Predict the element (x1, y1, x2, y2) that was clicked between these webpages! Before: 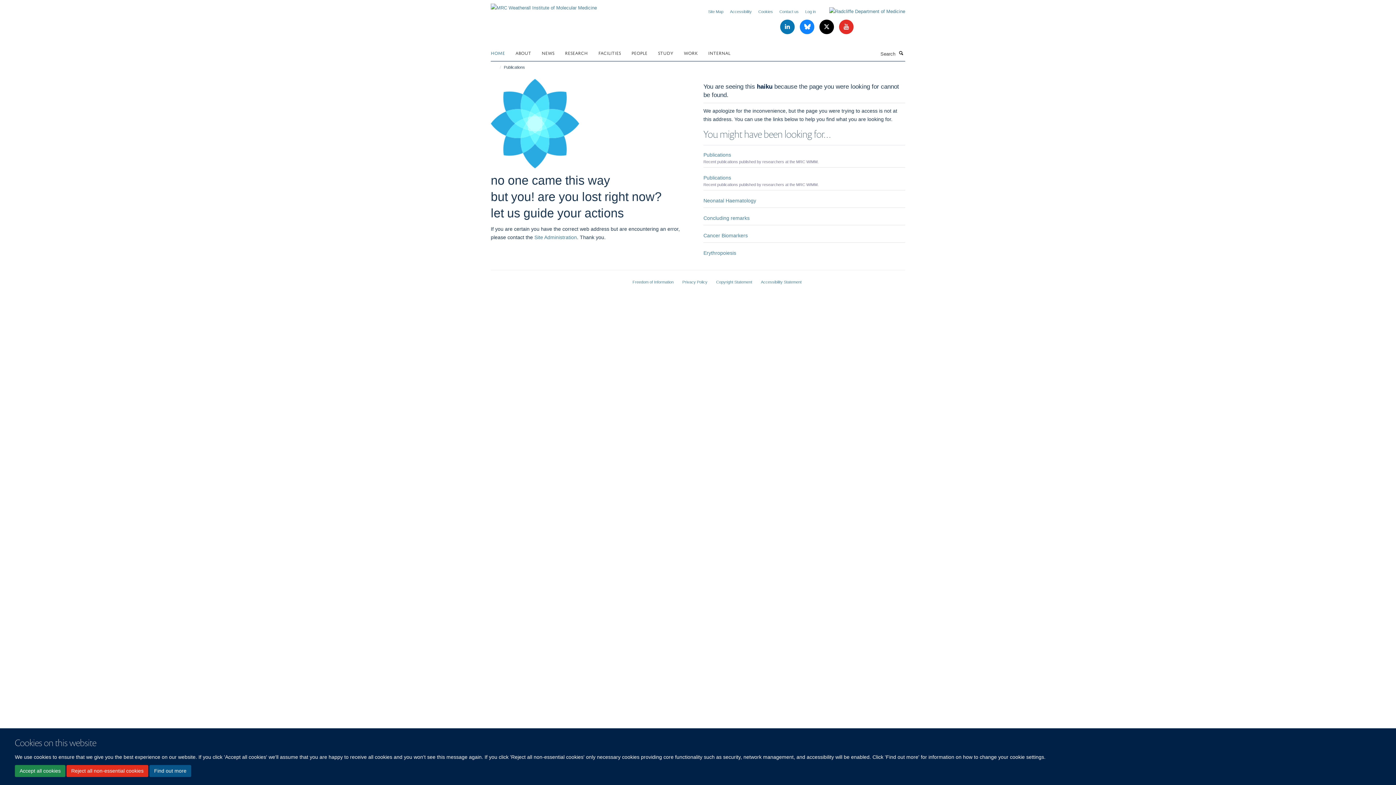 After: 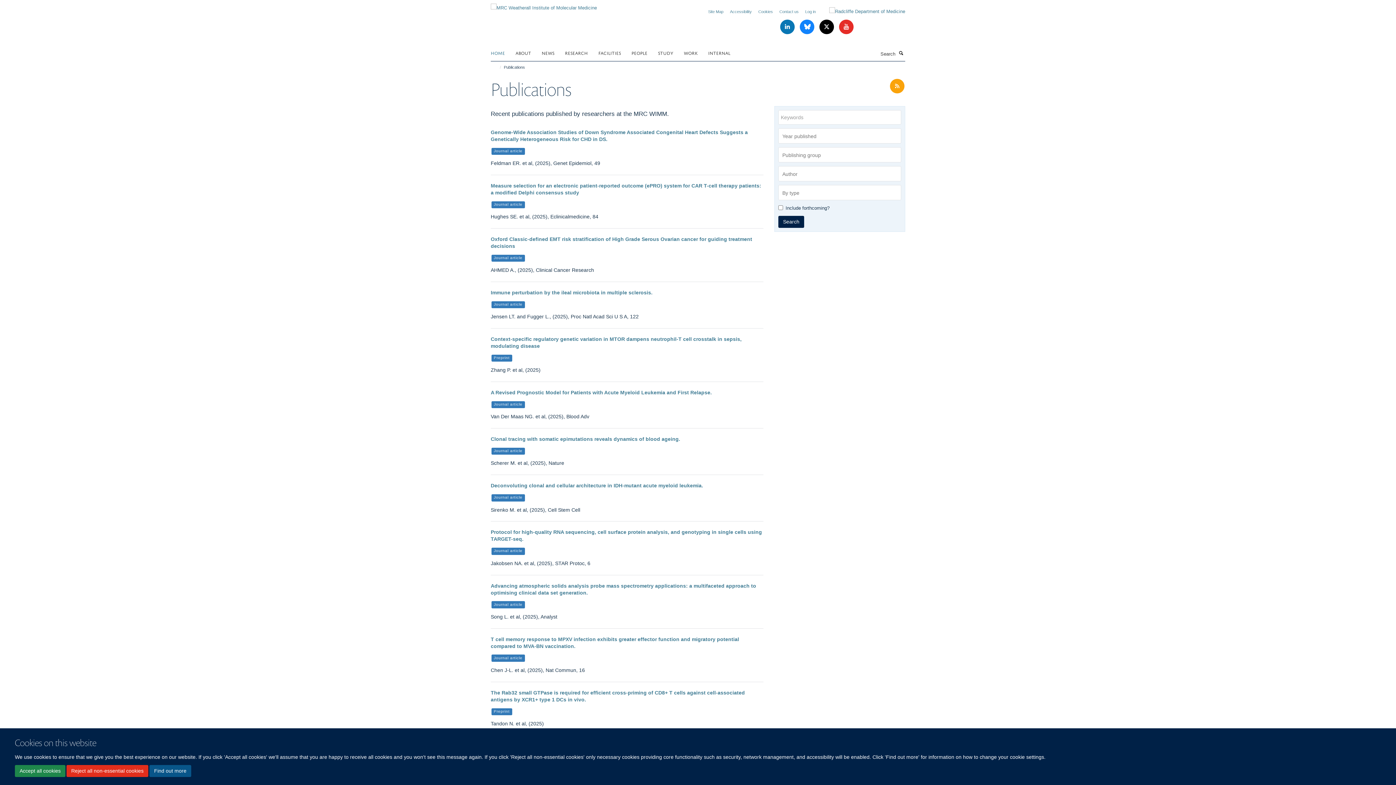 Action: bbox: (703, 174, 731, 180) label: Publications